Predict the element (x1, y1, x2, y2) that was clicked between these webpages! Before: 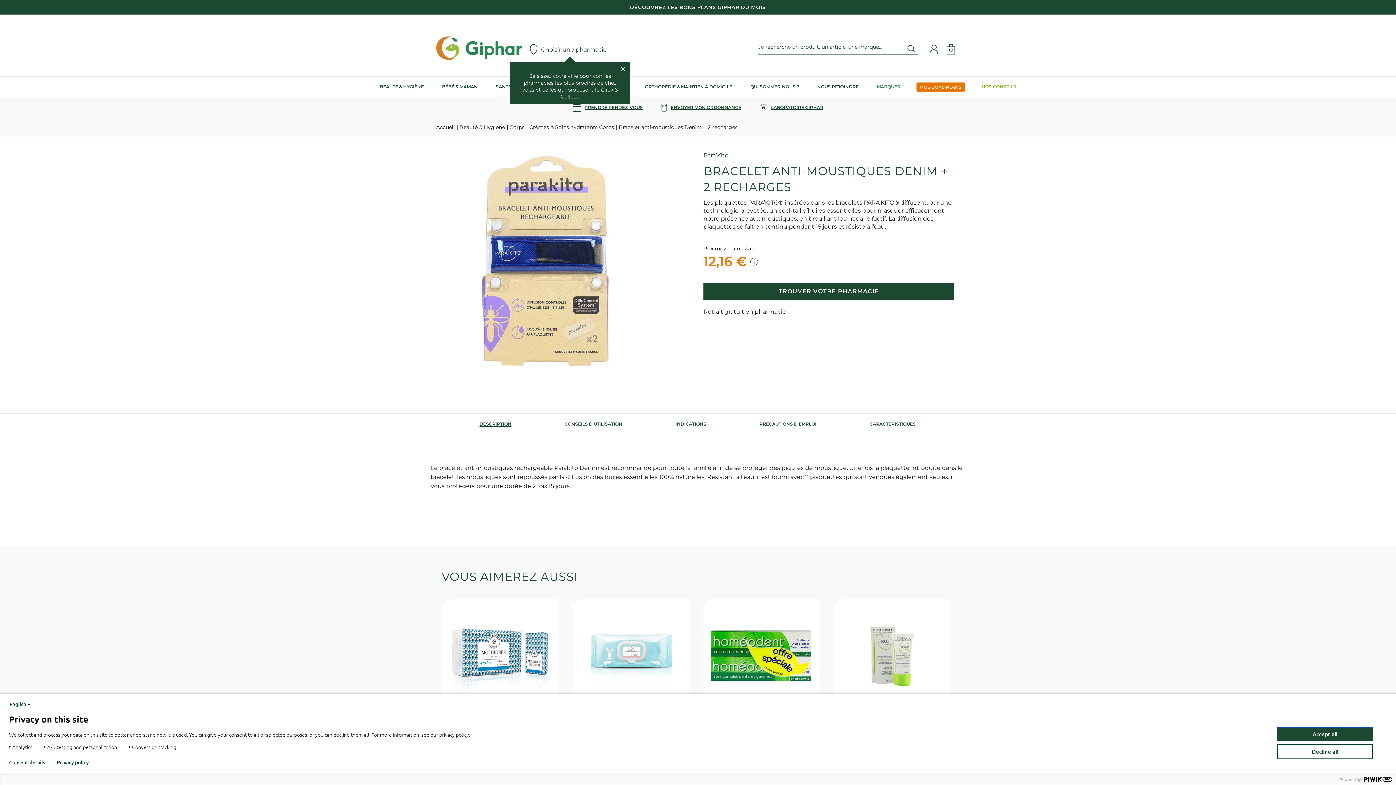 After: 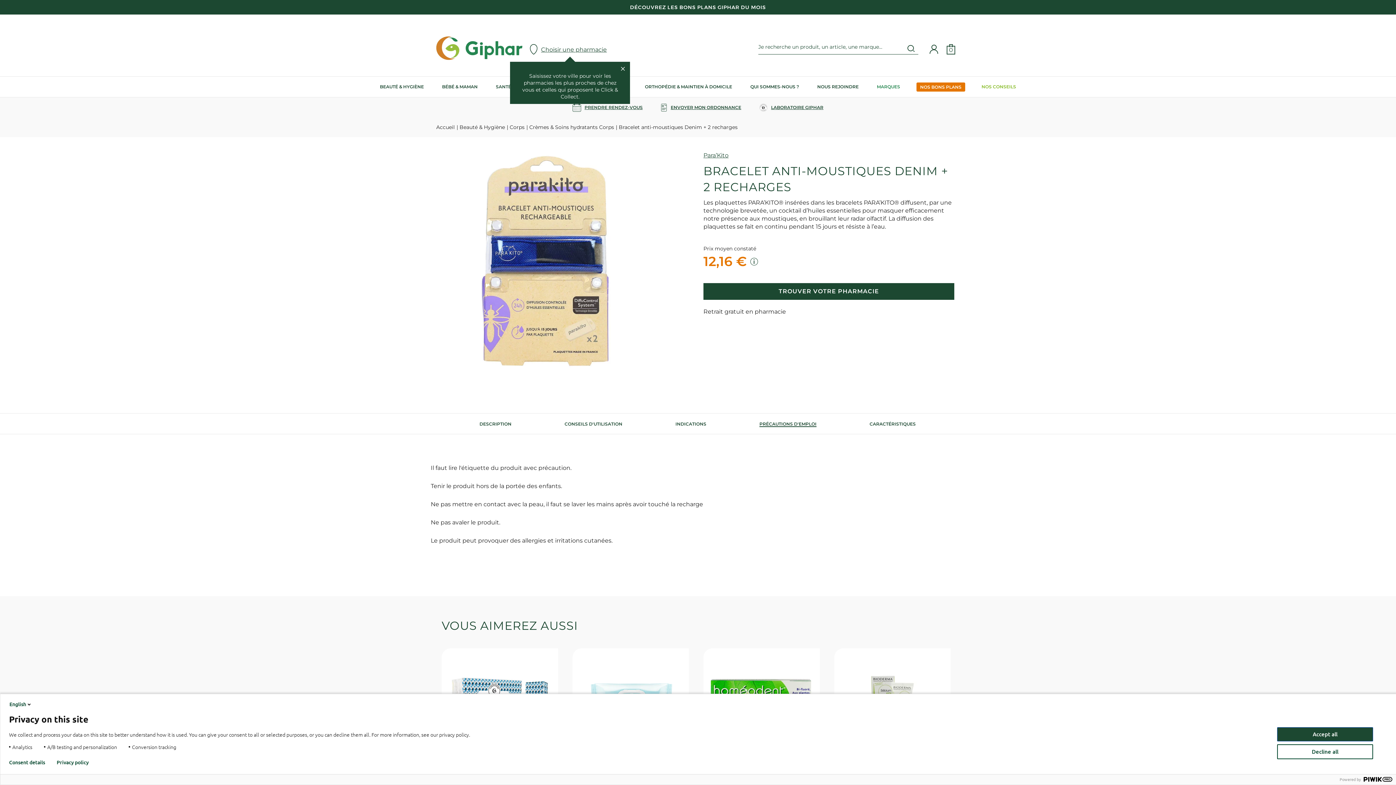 Action: bbox: (756, 413, 820, 434) label: PRÉCAUTIONS D'EMPLOI